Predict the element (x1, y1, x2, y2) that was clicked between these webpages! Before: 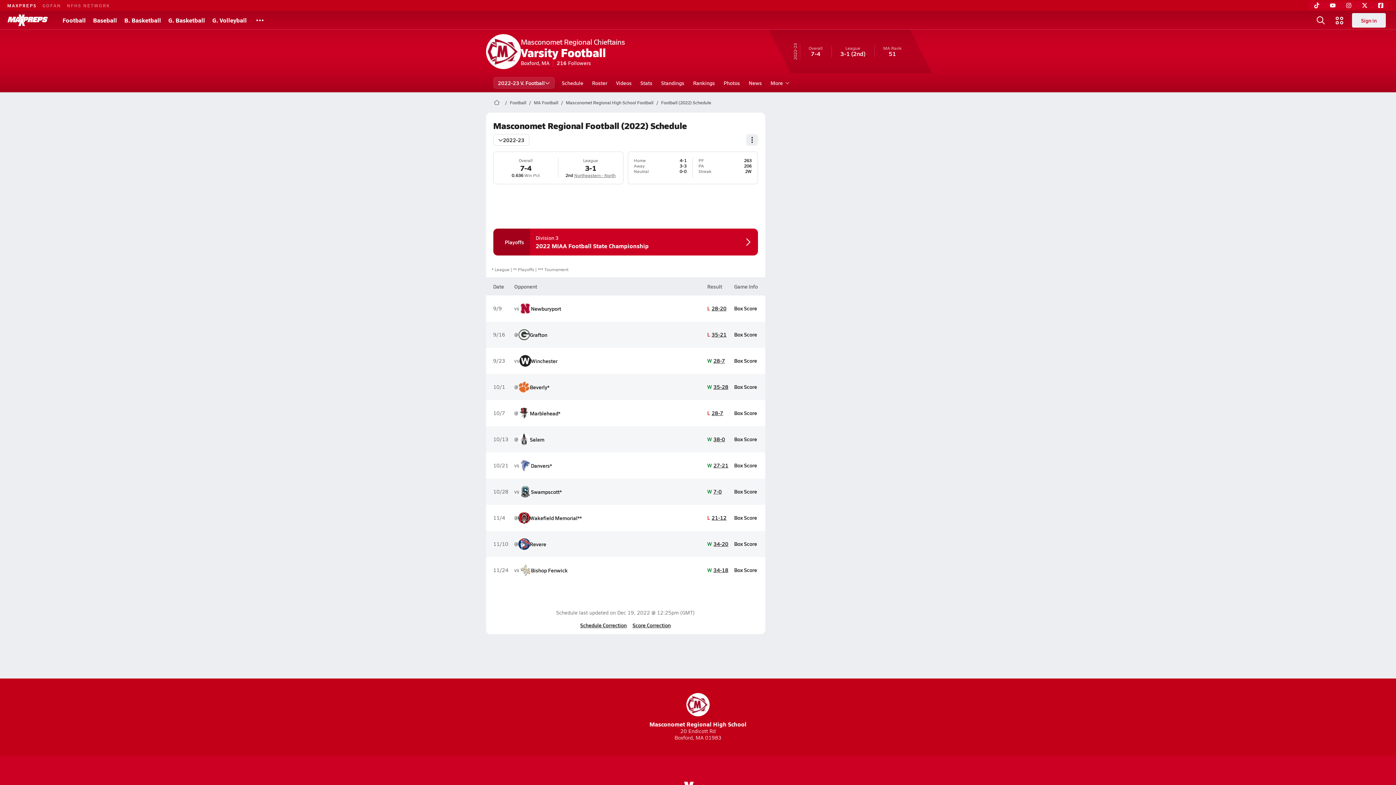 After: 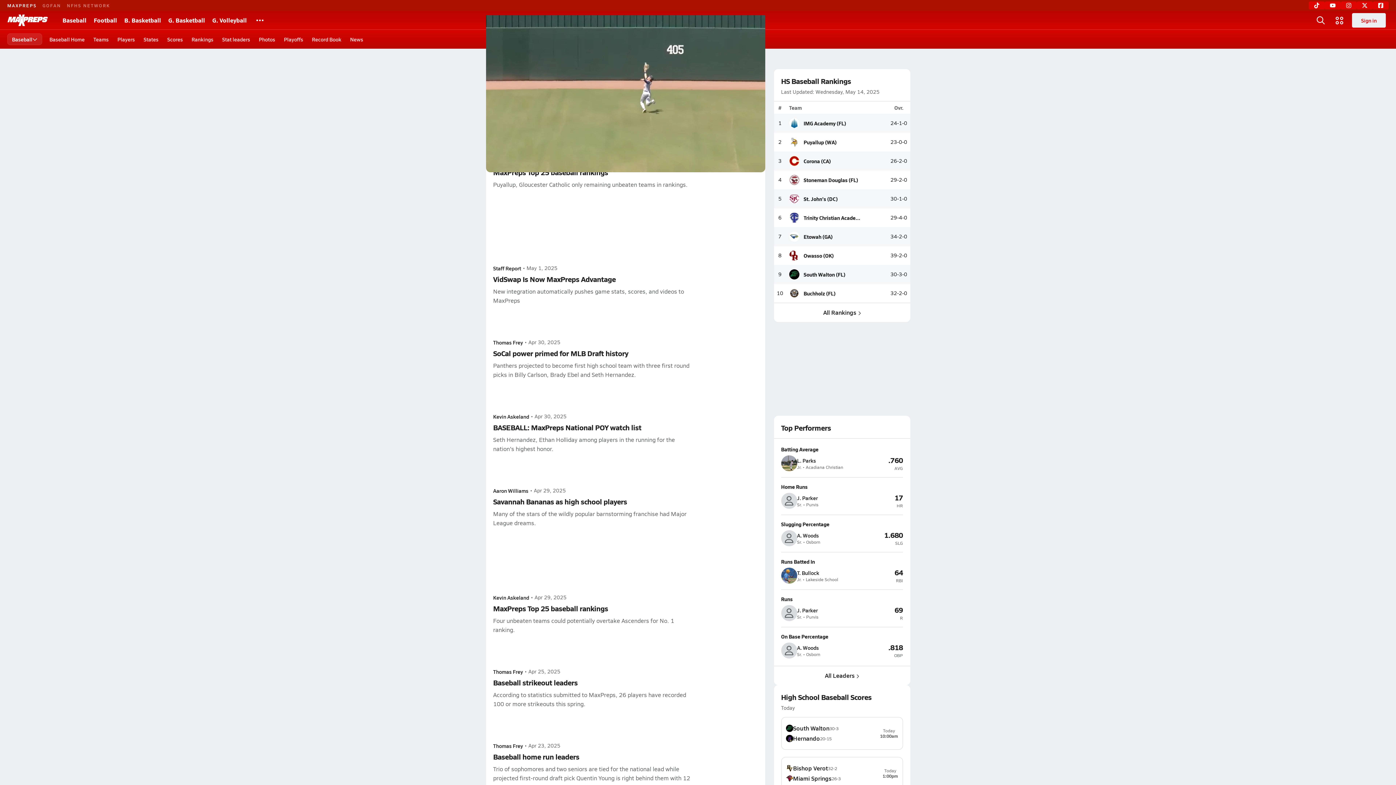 Action: bbox: (89, 10, 120, 29) label: Baseball